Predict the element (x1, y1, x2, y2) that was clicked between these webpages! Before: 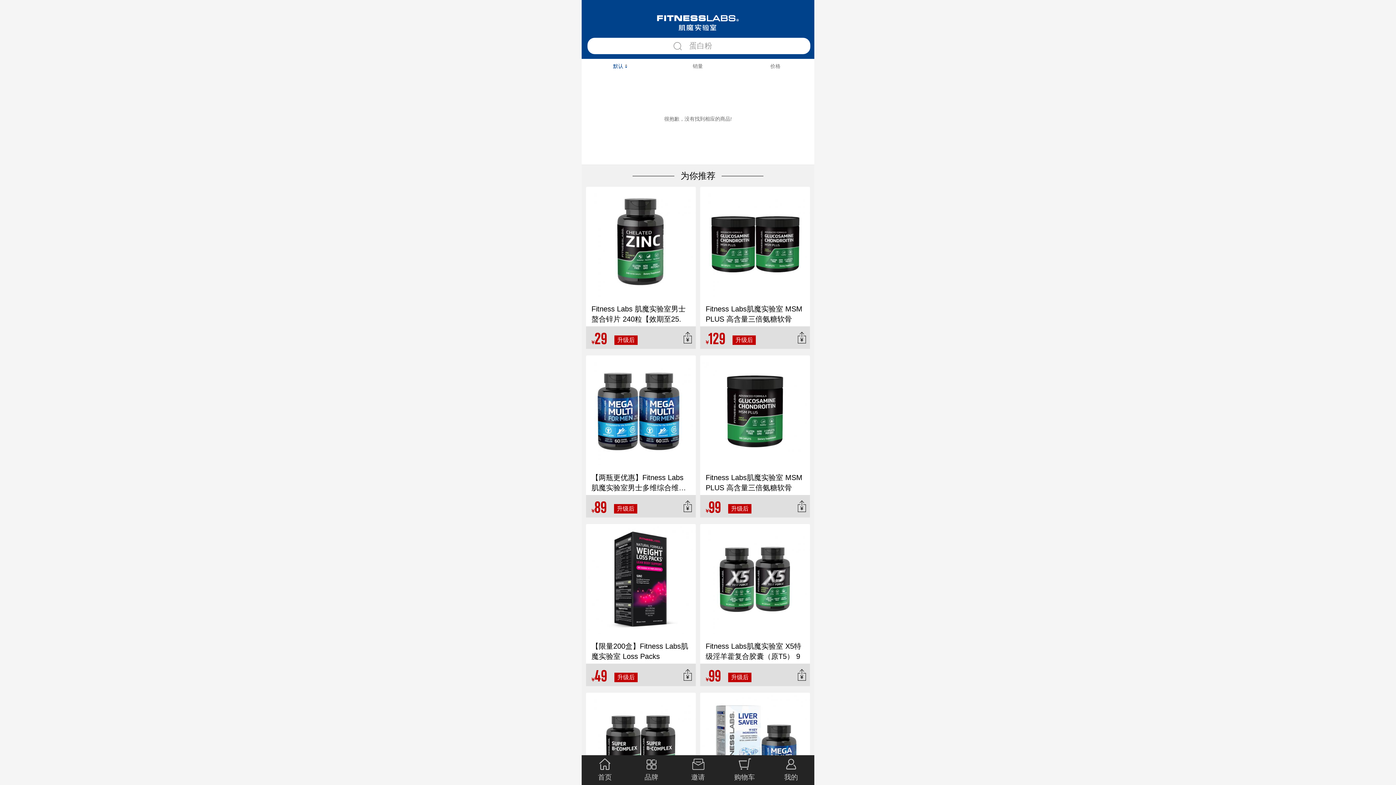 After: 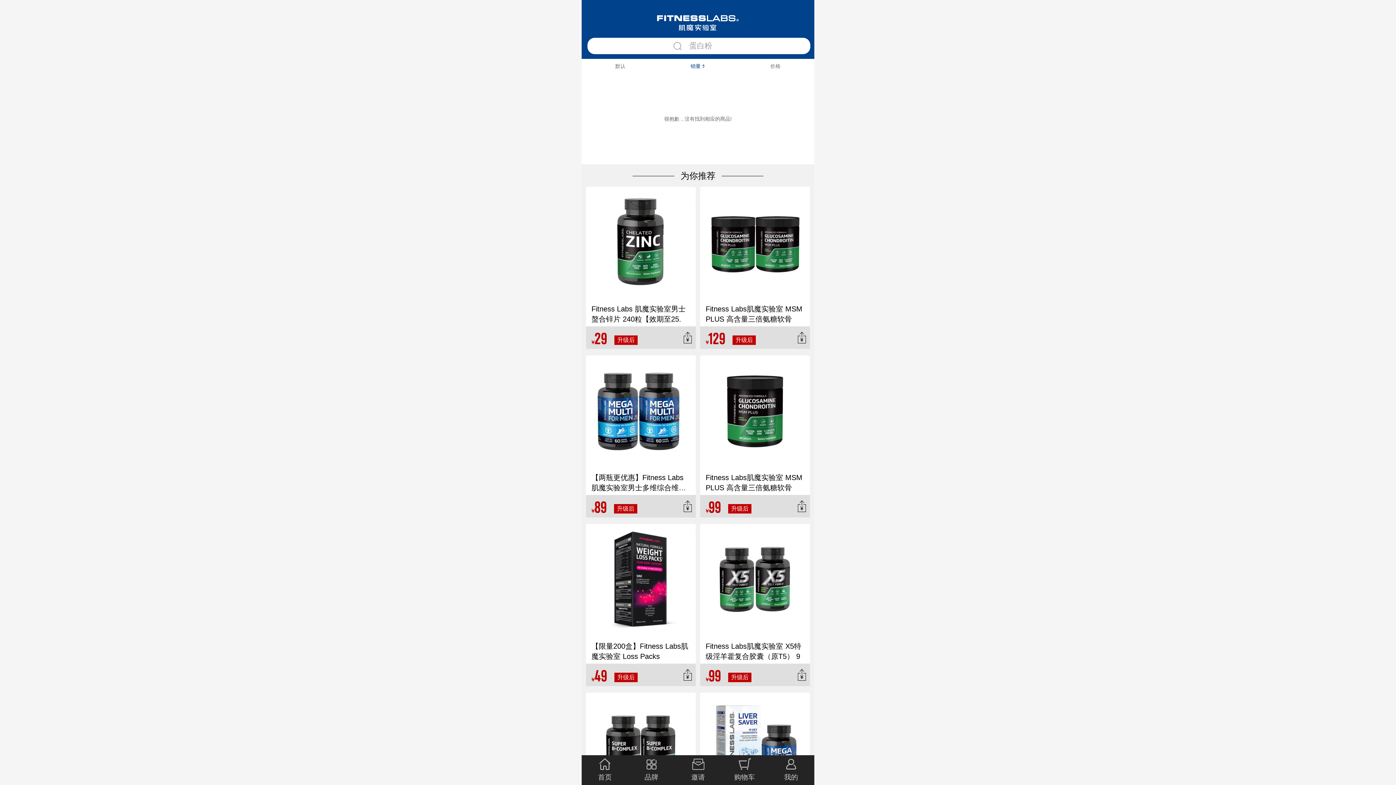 Action: bbox: (659, 60, 736, 71) label: 销量